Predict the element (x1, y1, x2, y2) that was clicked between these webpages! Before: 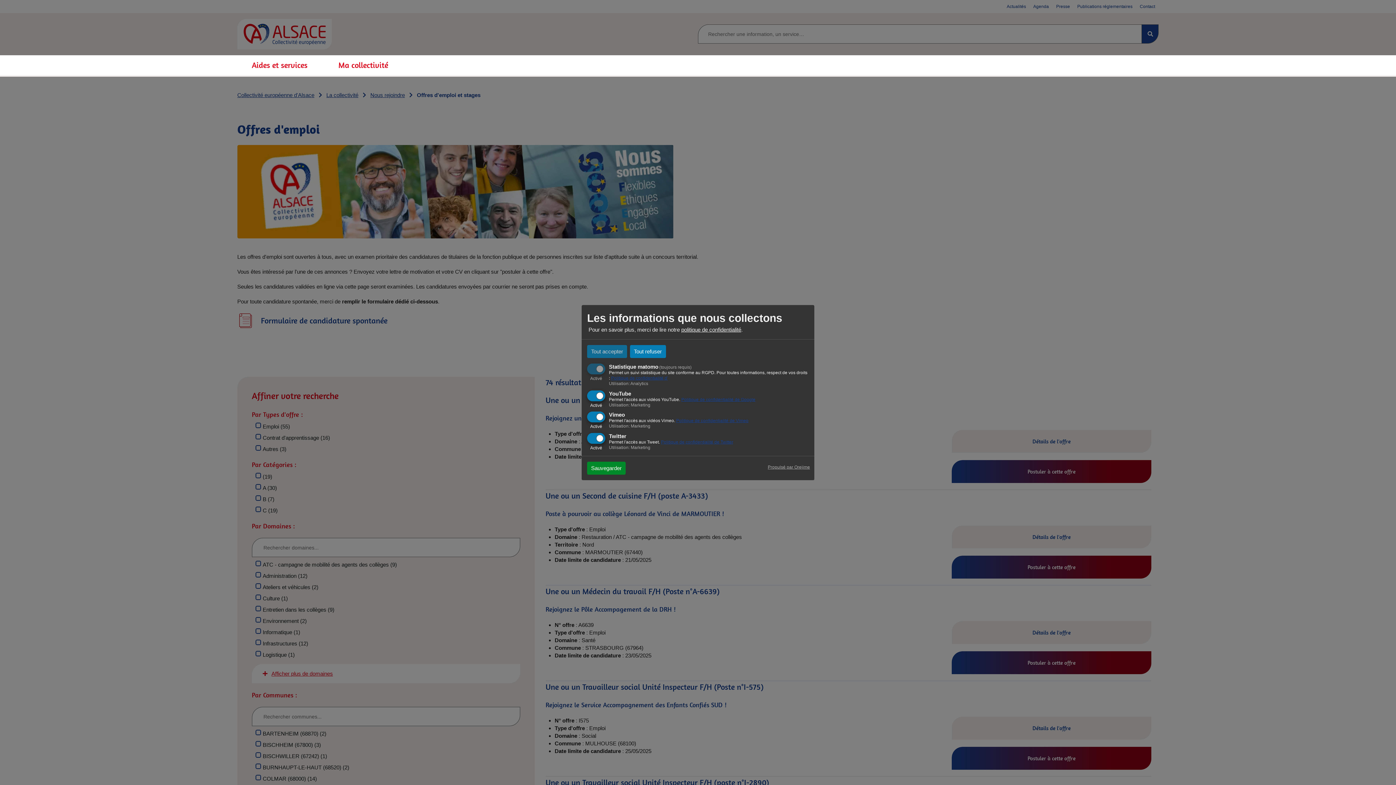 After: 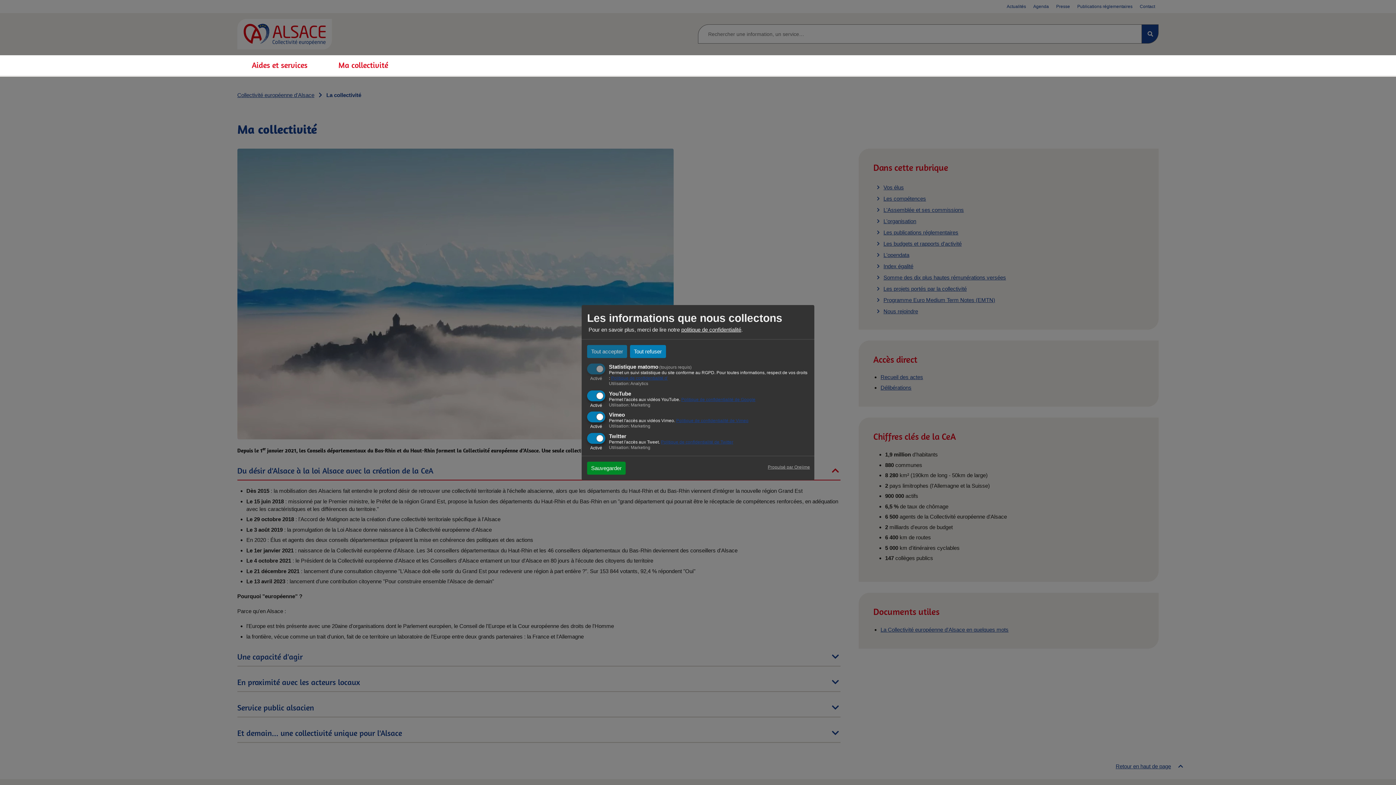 Action: label: Ma collectivité bbox: (329, 55, 397, 75)